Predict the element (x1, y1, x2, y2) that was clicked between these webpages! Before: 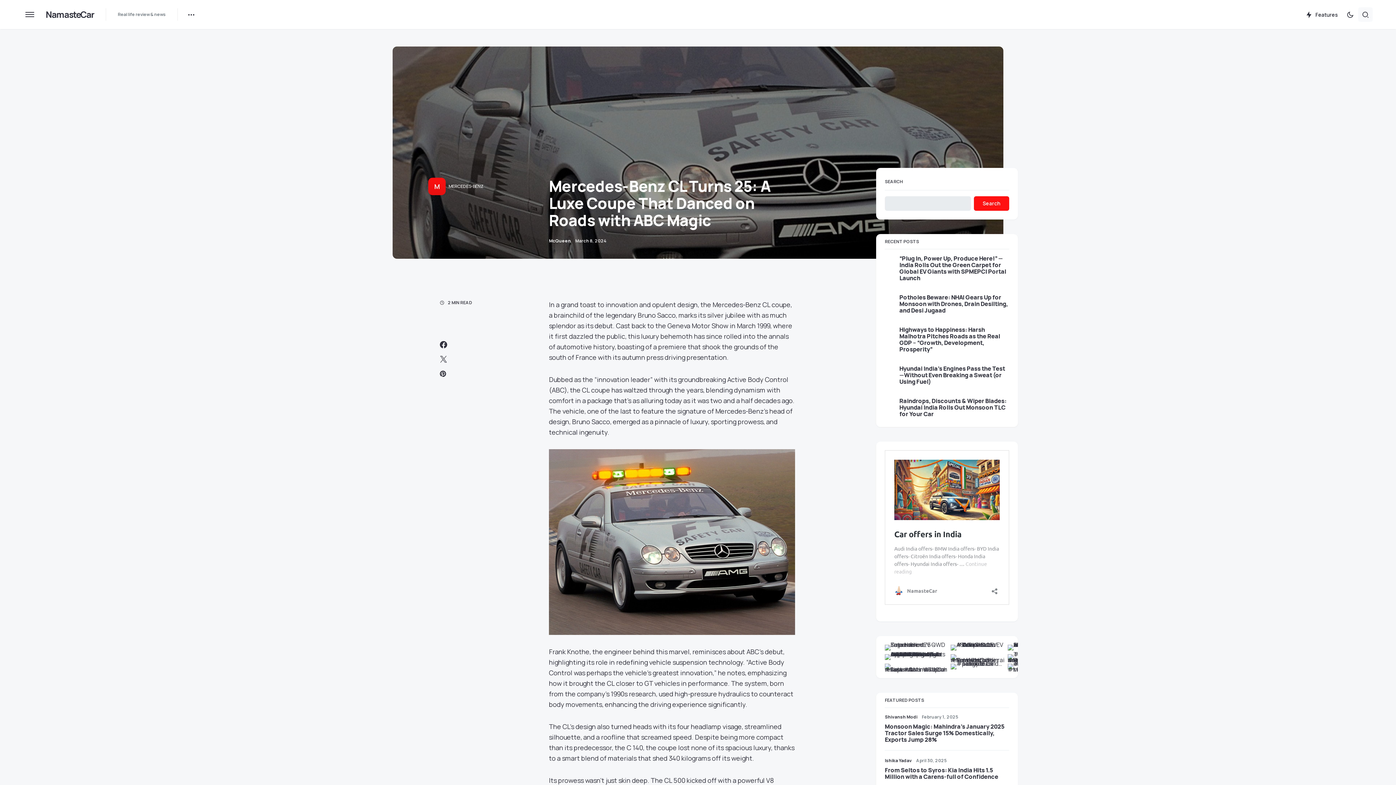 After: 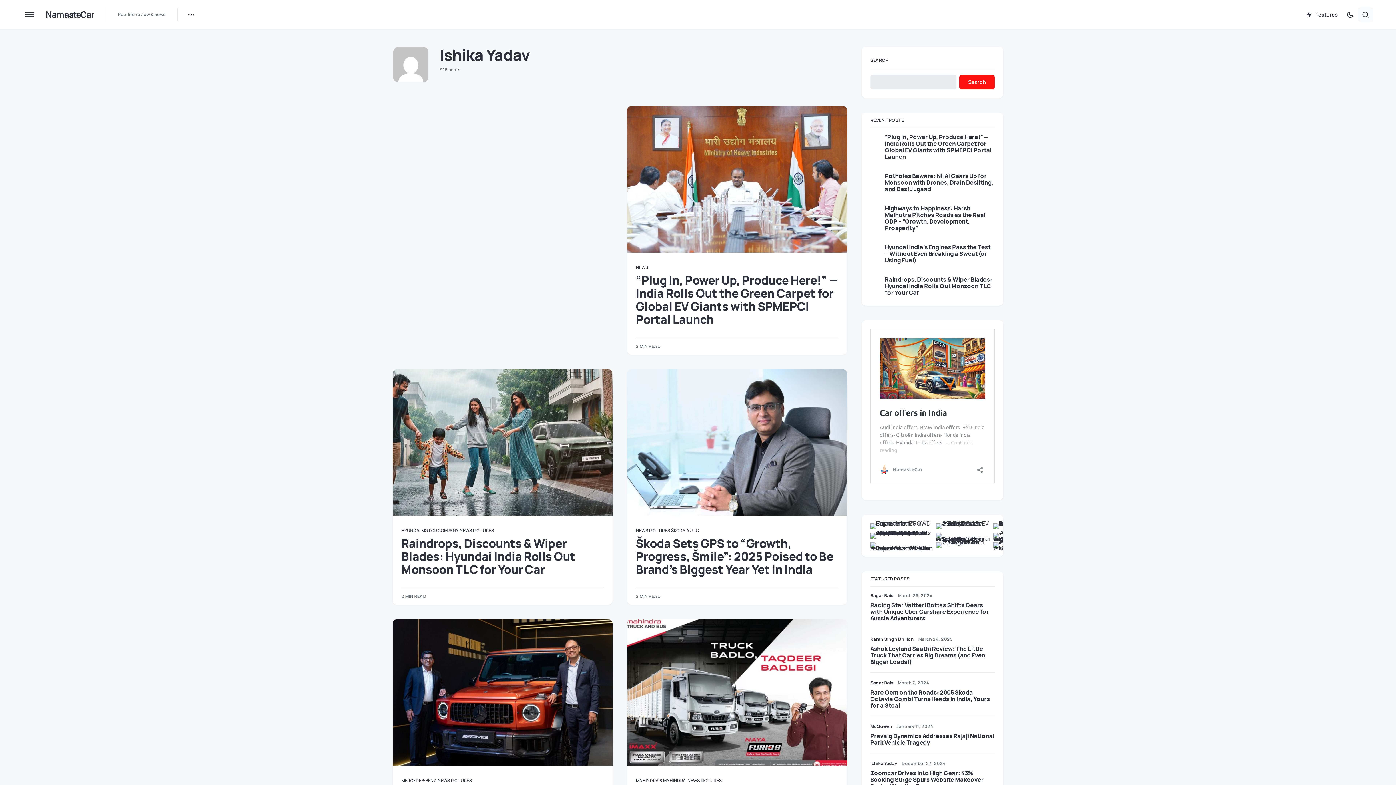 Action: bbox: (885, 757, 912, 764) label: Ishika Yadav